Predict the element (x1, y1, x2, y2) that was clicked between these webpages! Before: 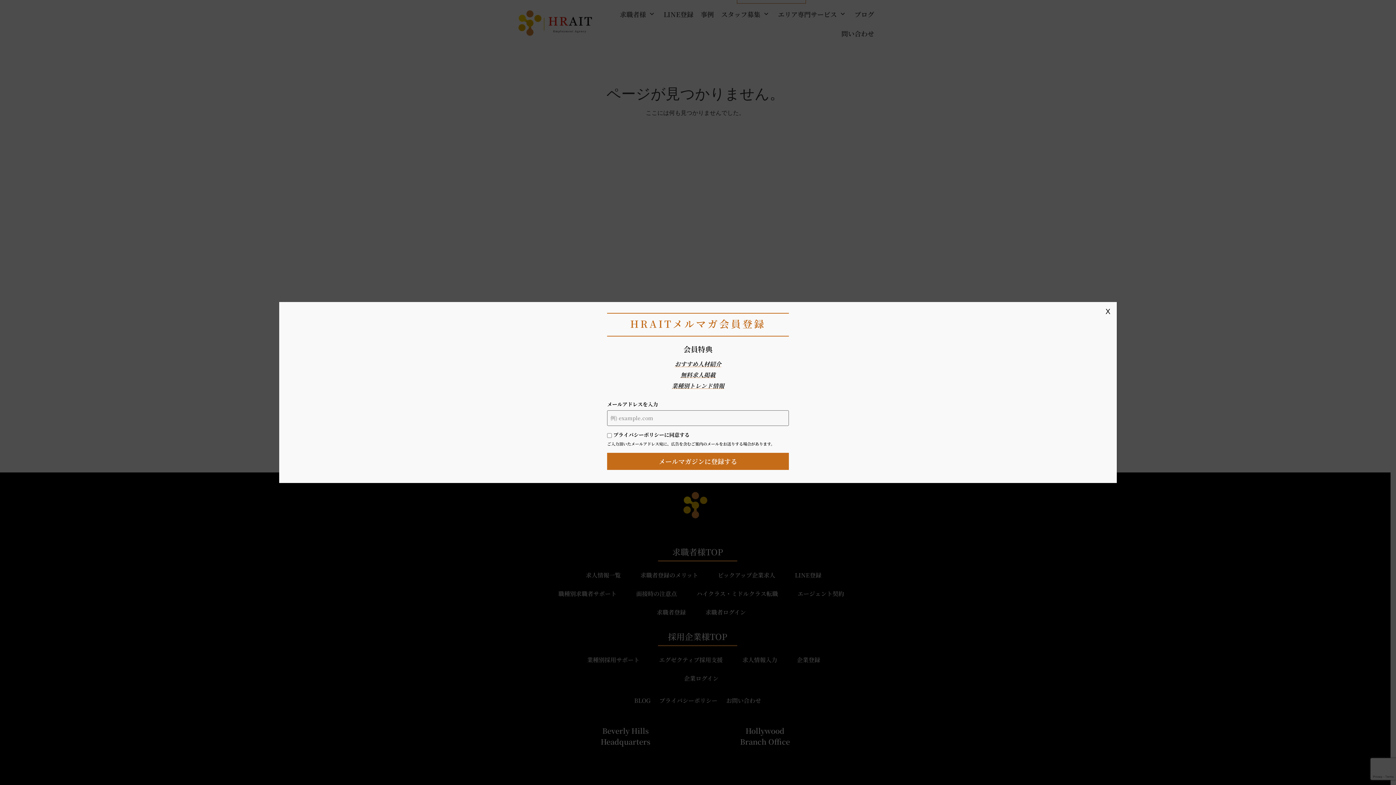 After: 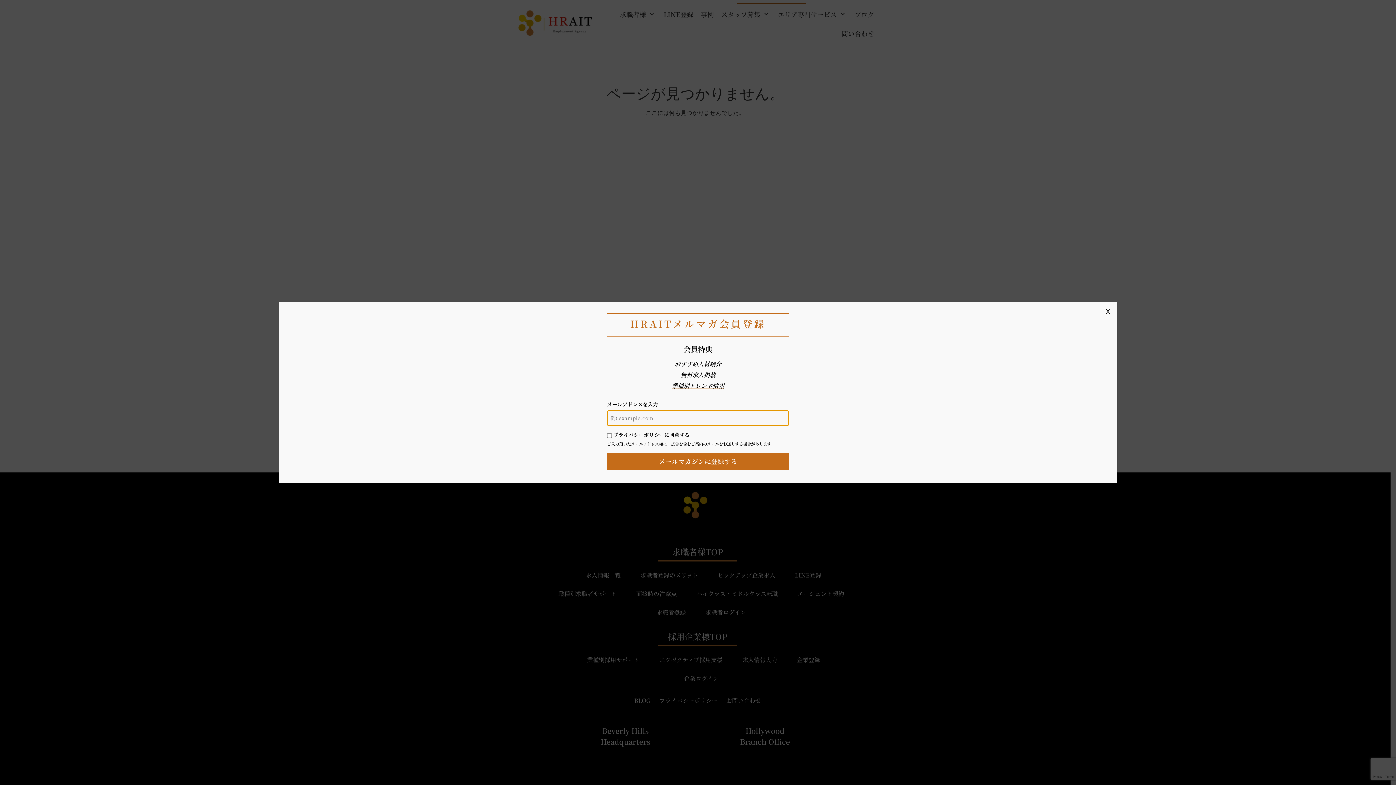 Action: label: メールマガジンに登録する bbox: (607, 453, 789, 470)